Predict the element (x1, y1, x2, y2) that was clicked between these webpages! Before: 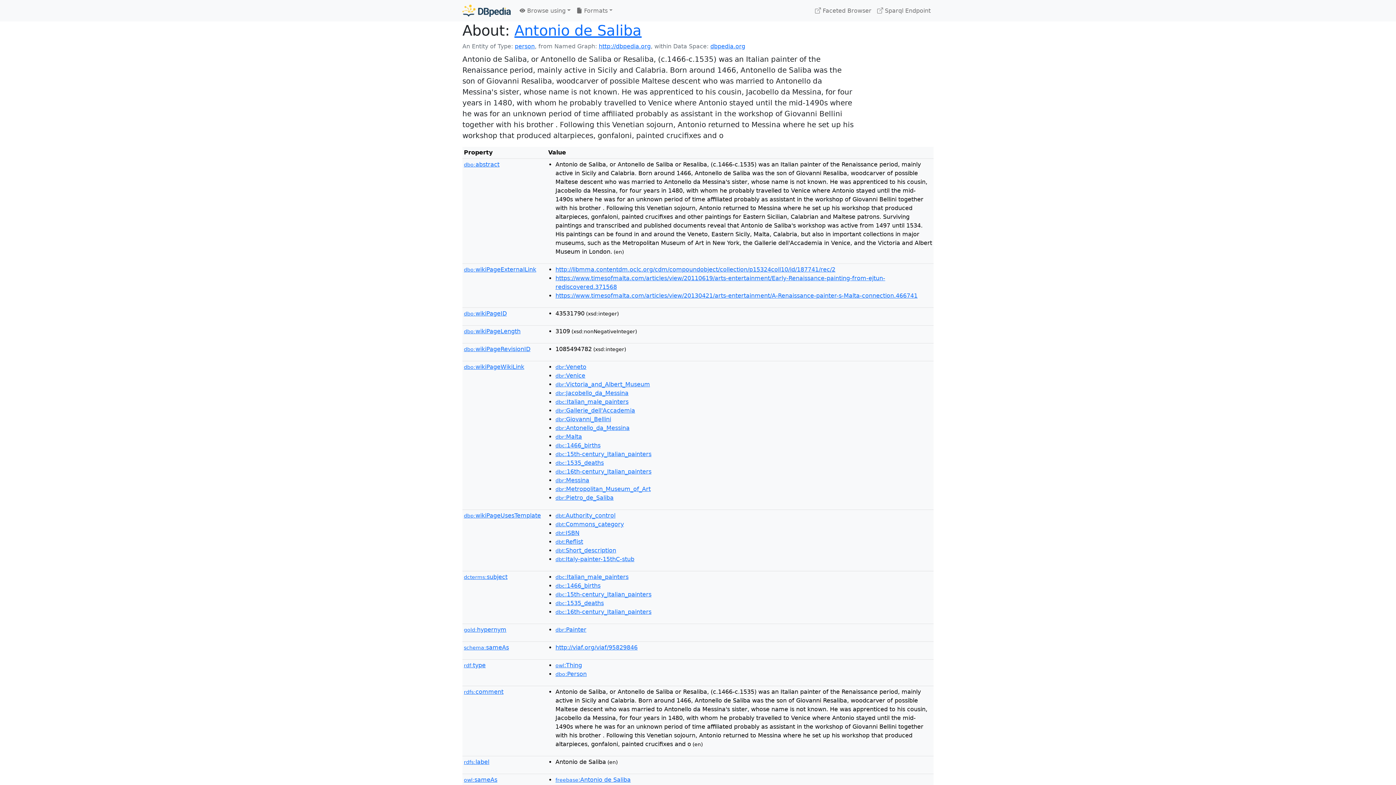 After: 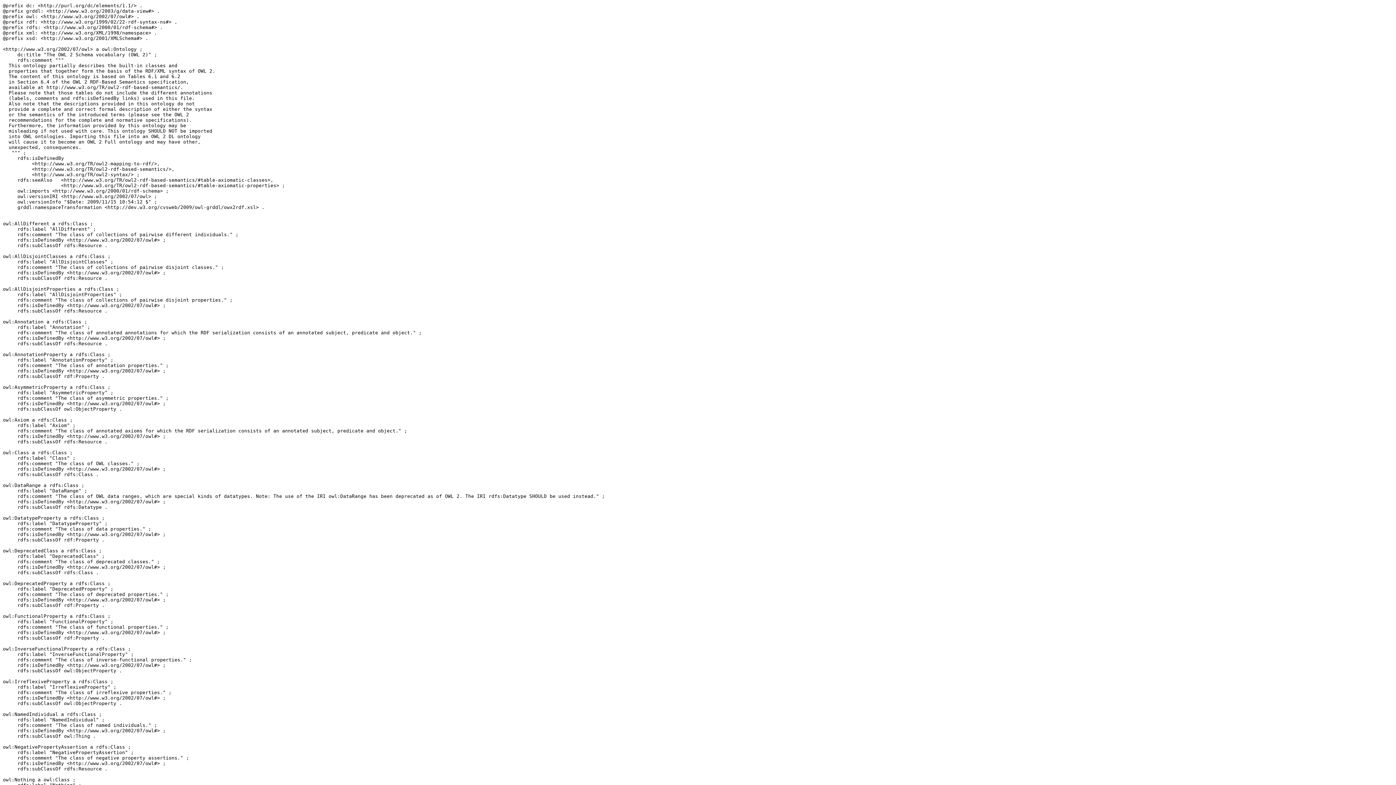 Action: label: owl:Thing bbox: (555, 662, 582, 669)